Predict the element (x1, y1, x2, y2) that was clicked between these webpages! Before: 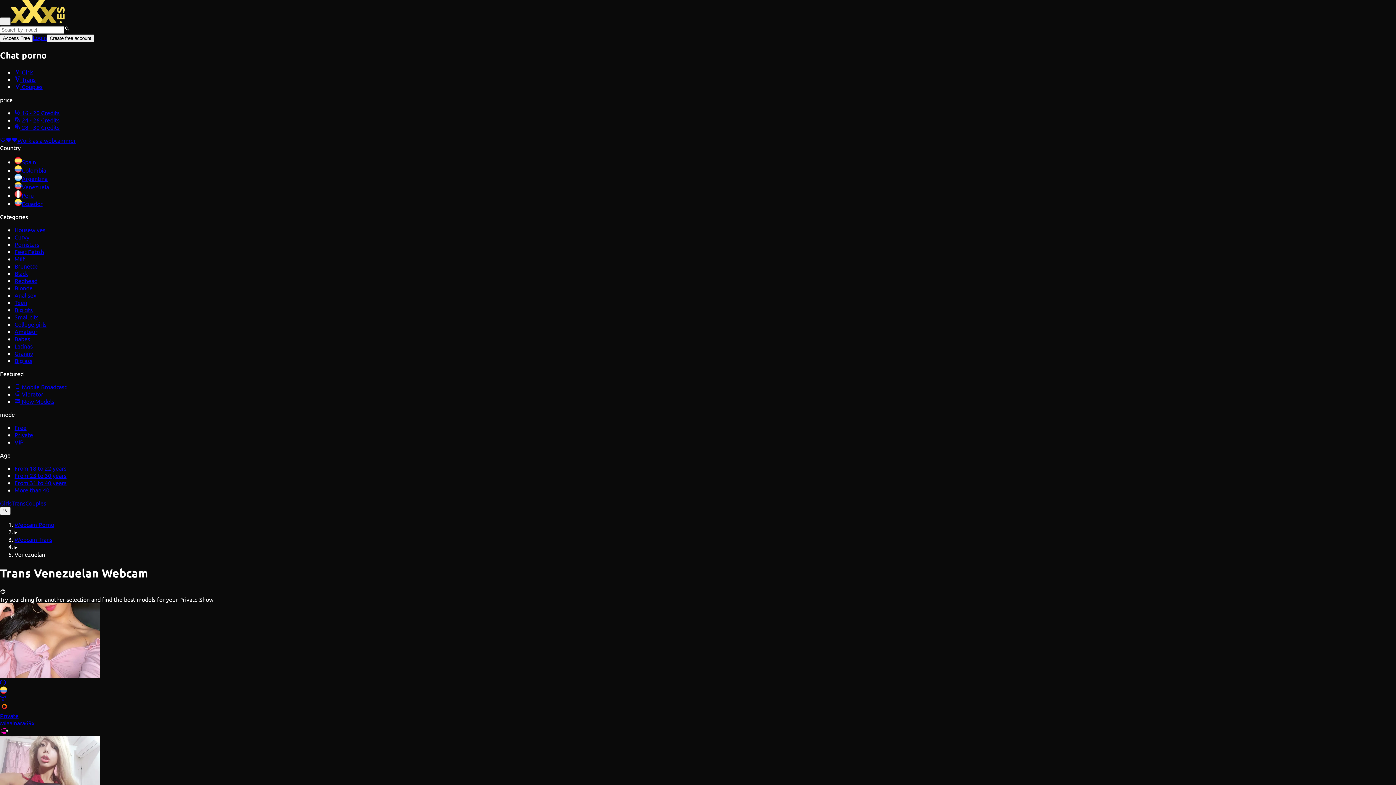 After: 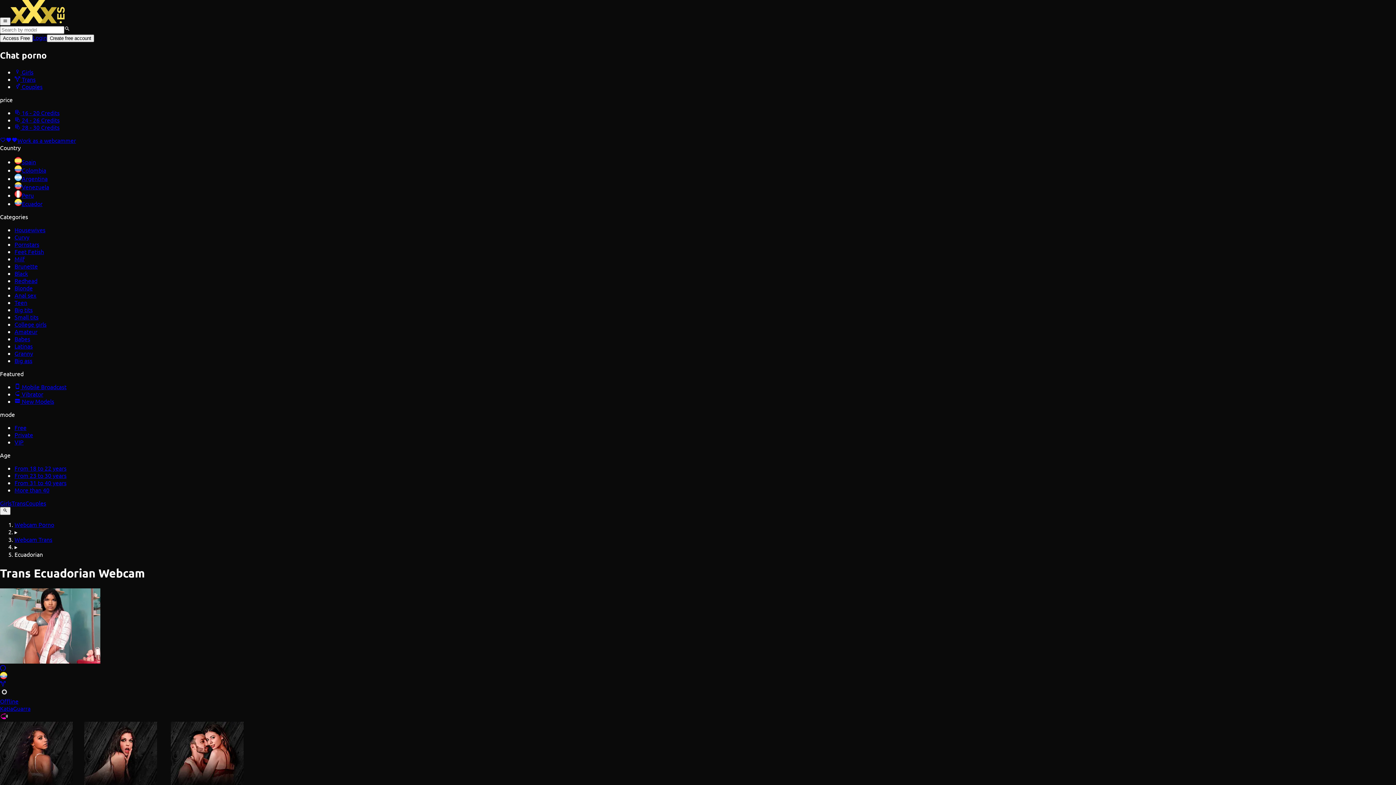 Action: label: Ecuador bbox: (14, 199, 1396, 207)